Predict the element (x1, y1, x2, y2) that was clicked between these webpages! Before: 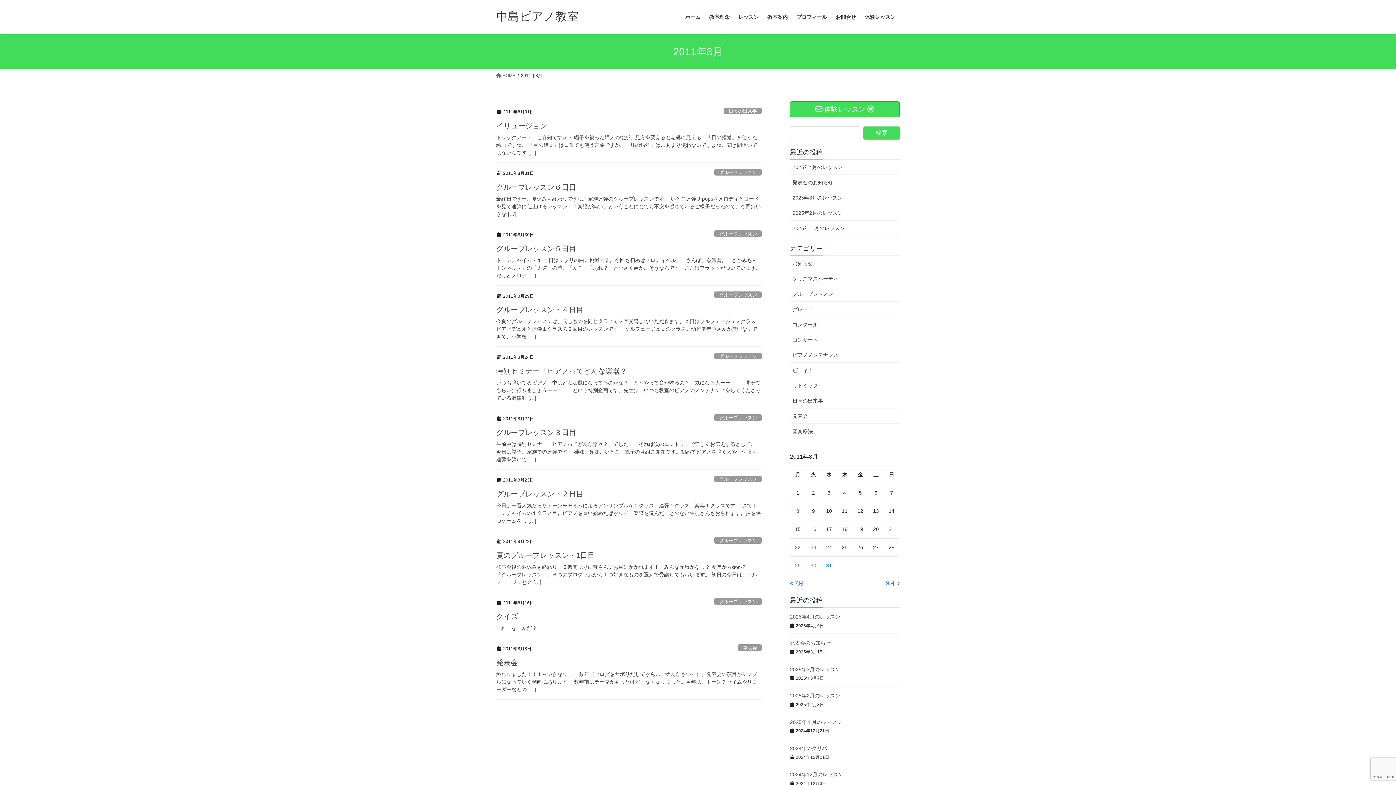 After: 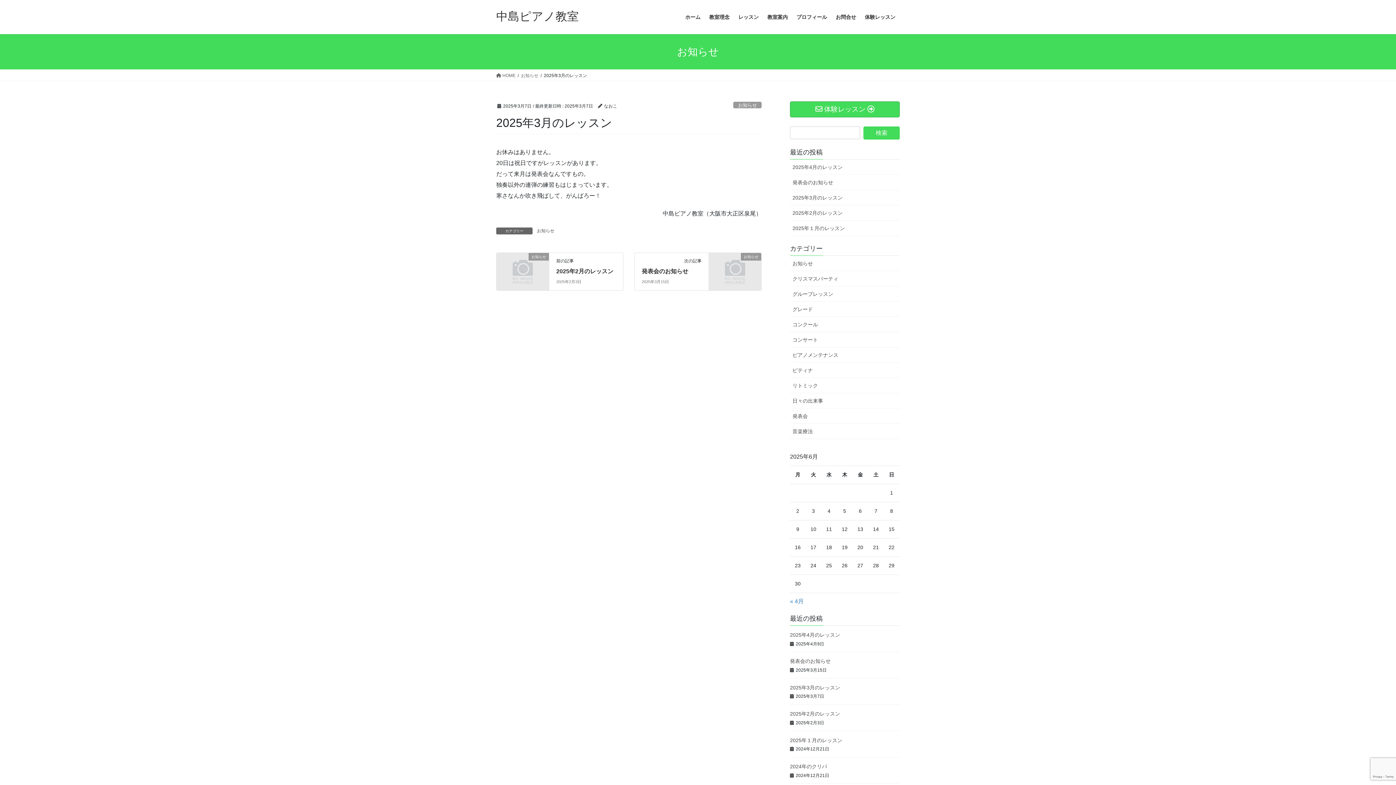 Action: bbox: (790, 190, 900, 205) label: 2025年3月のレッスン